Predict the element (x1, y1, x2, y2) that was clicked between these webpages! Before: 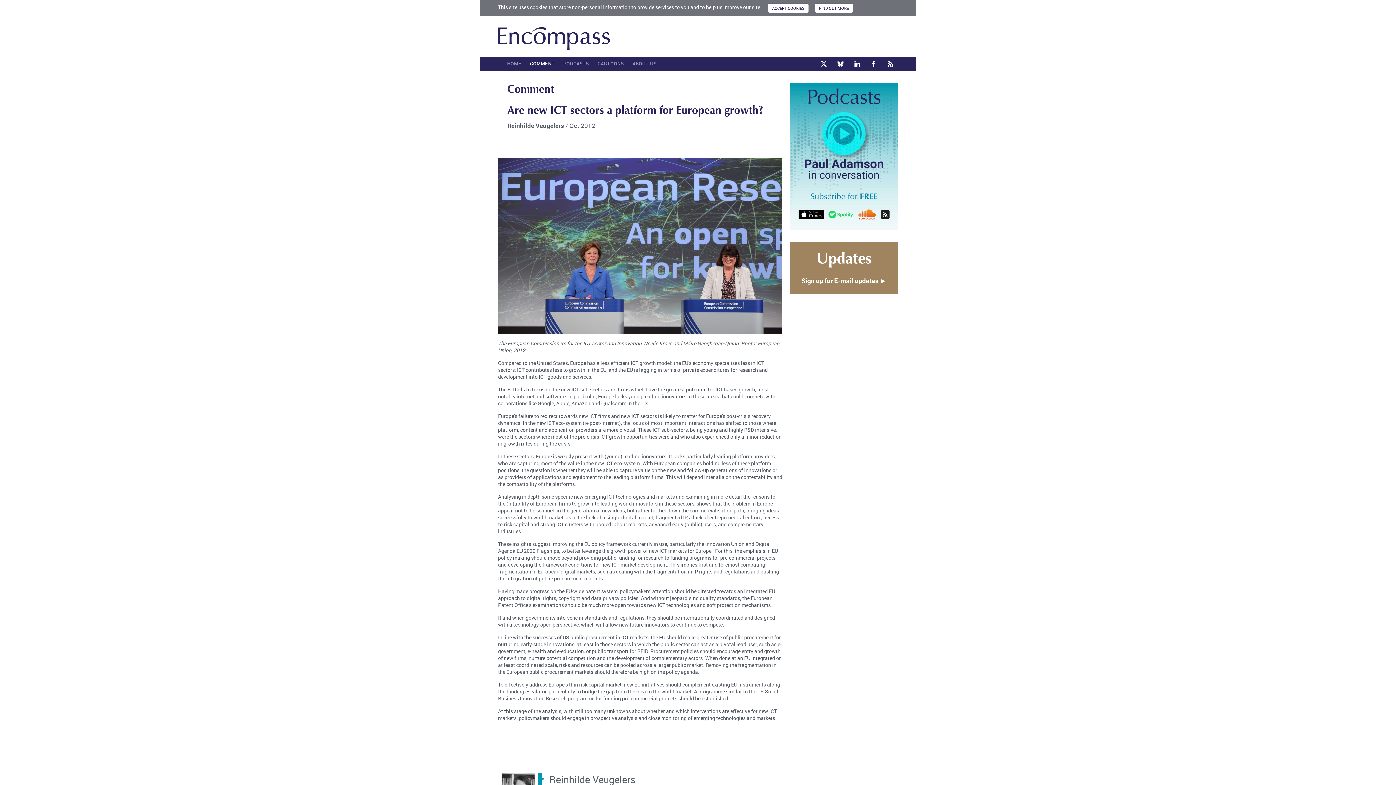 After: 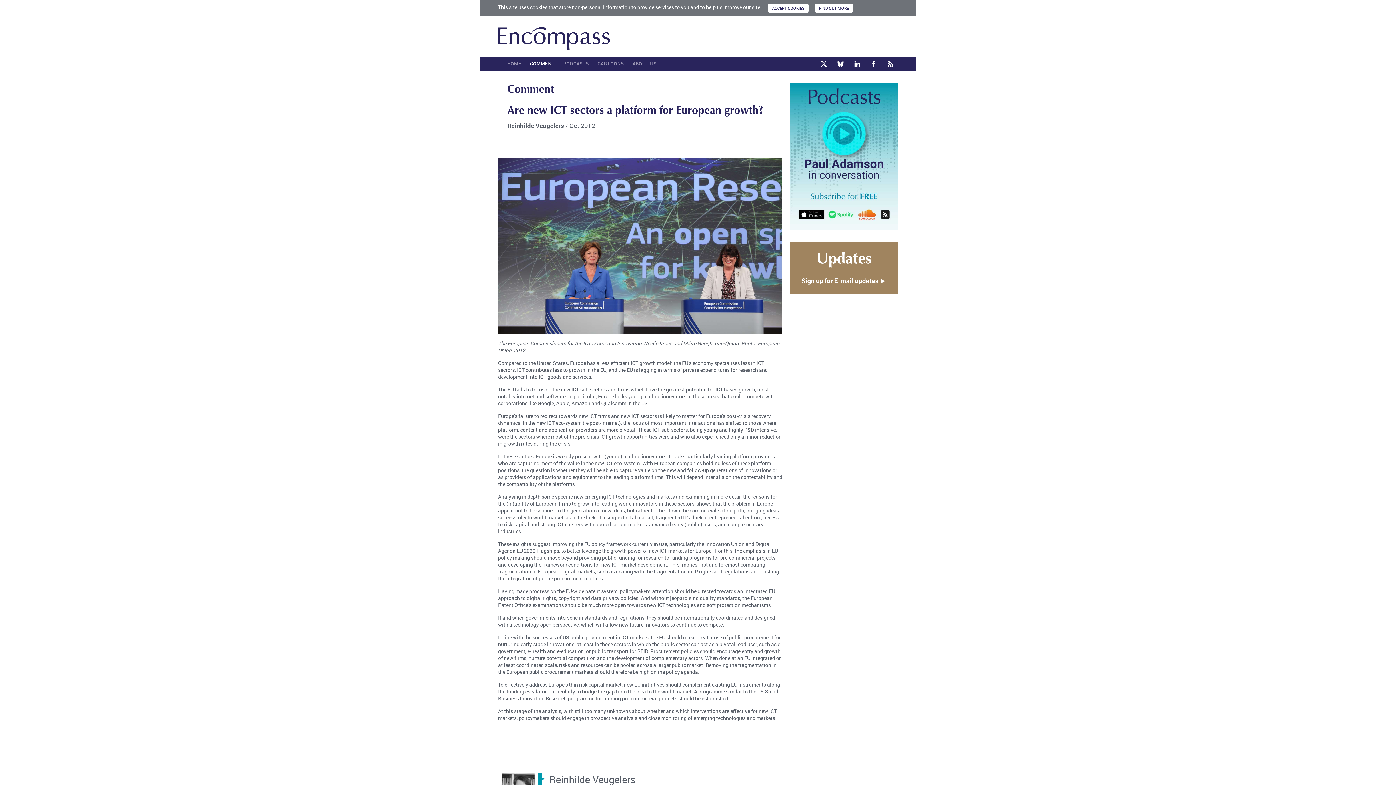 Action: bbox: (883, 56, 898, 71)